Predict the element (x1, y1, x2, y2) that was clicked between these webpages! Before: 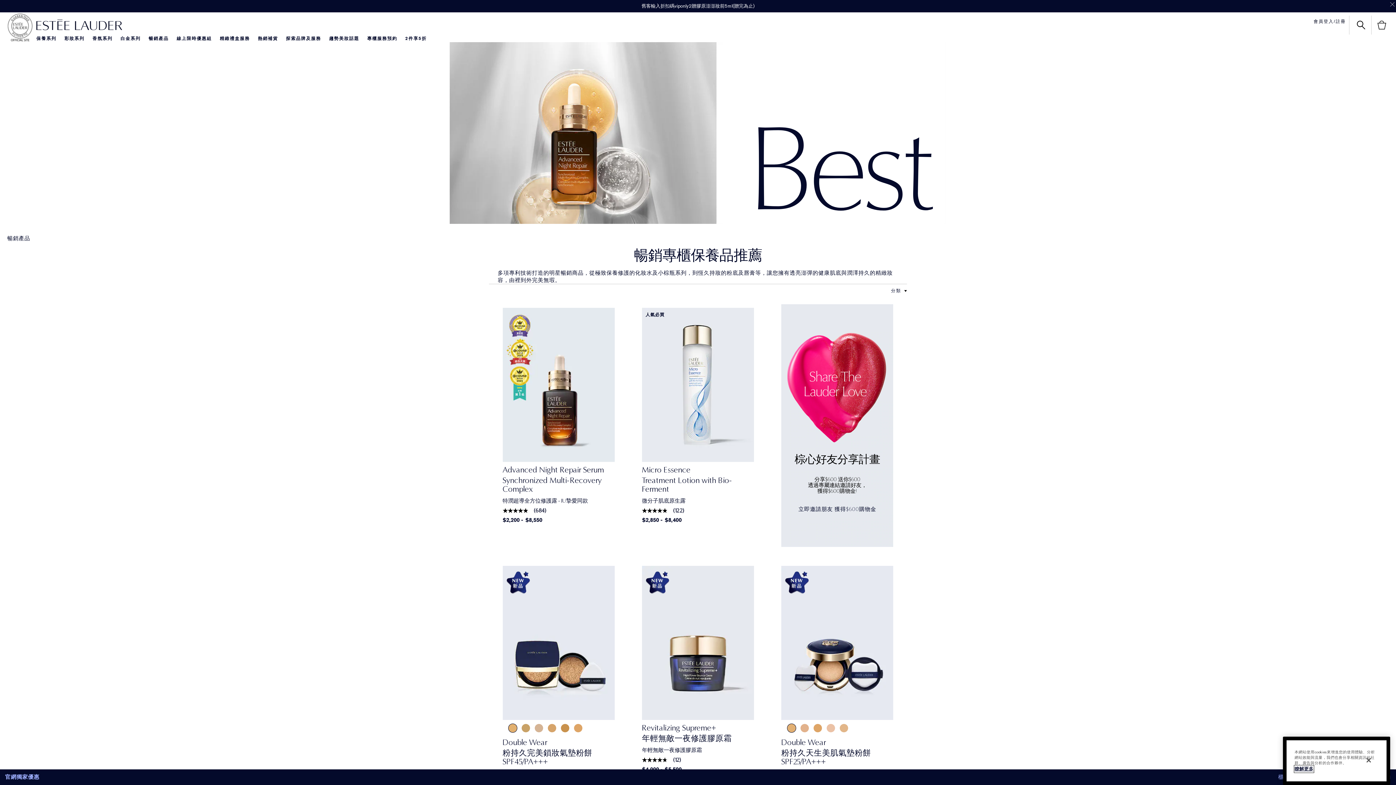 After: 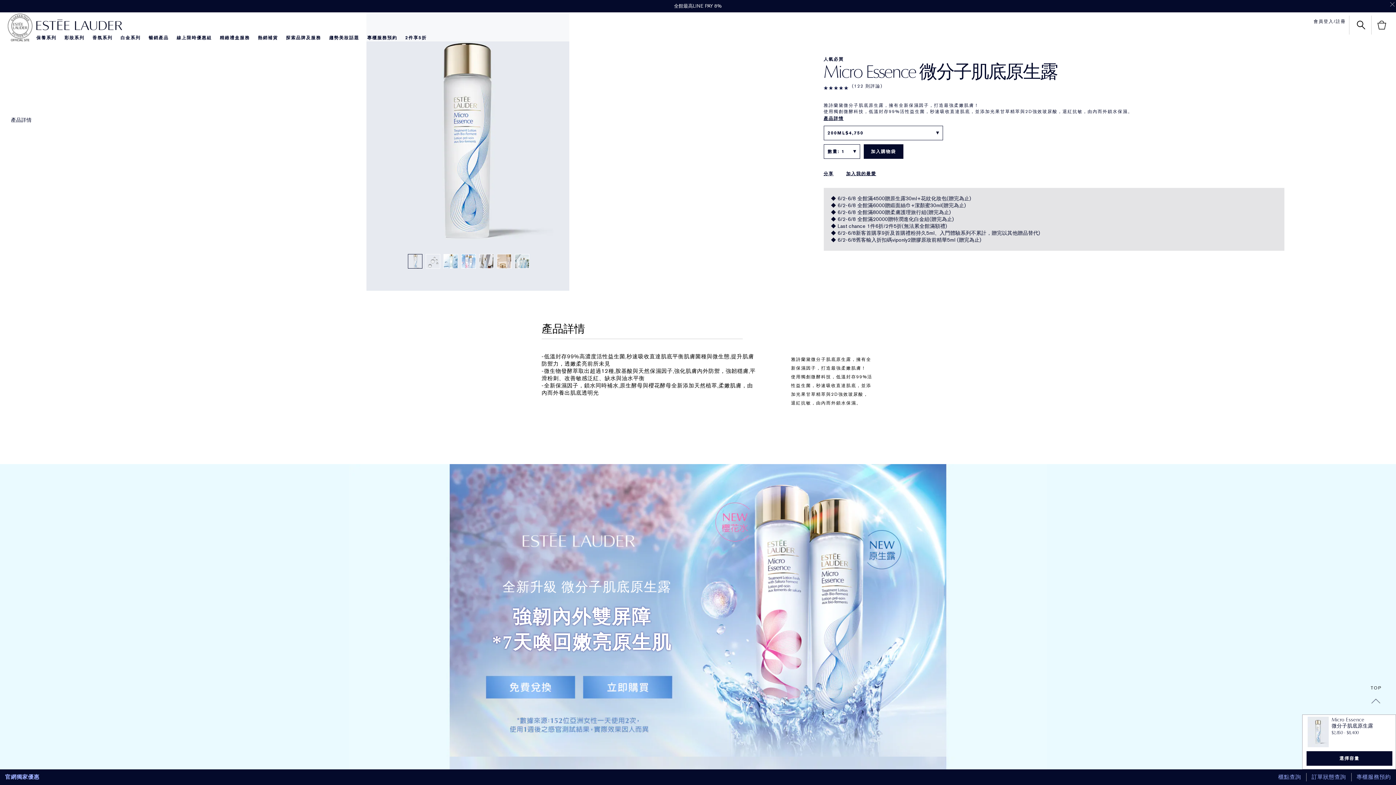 Action: label: (122) bbox: (642, 508, 754, 513)